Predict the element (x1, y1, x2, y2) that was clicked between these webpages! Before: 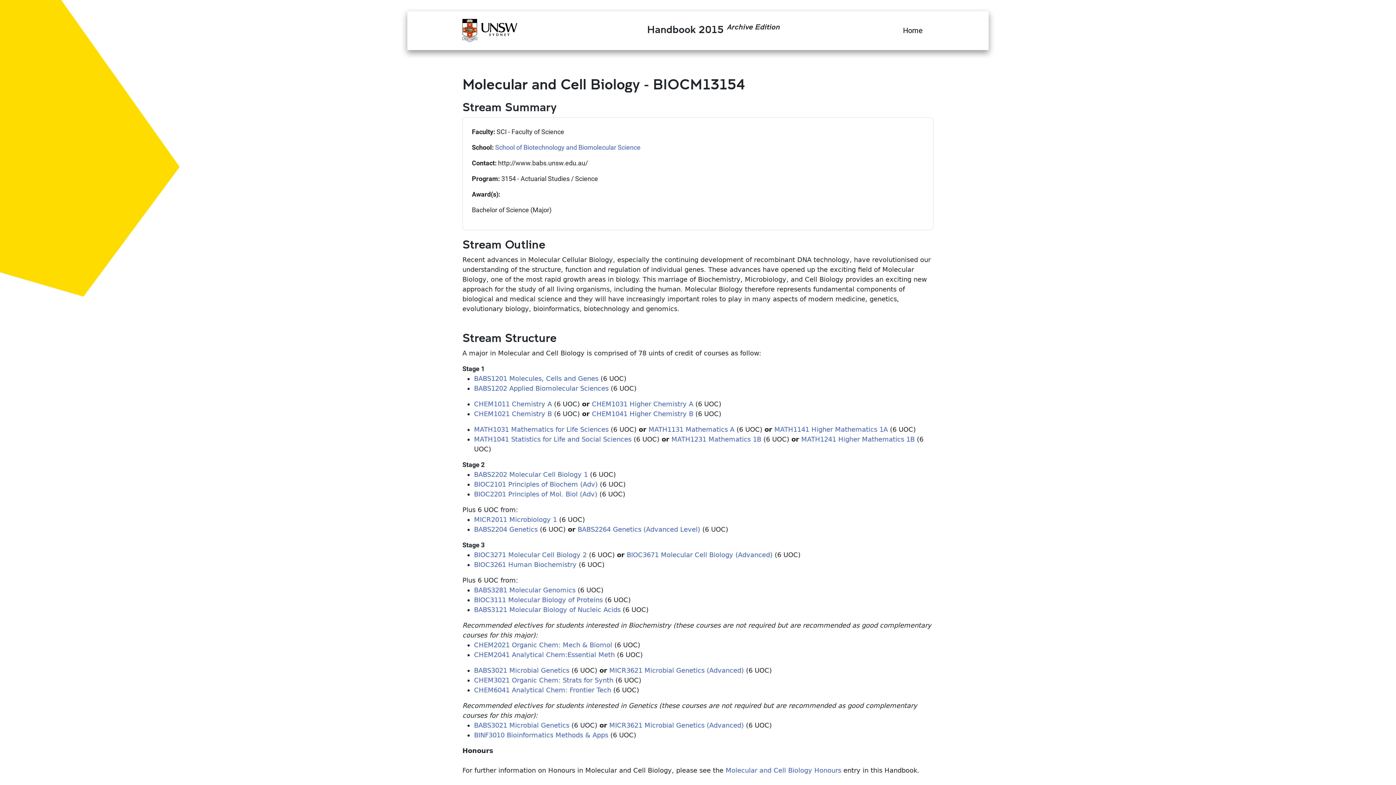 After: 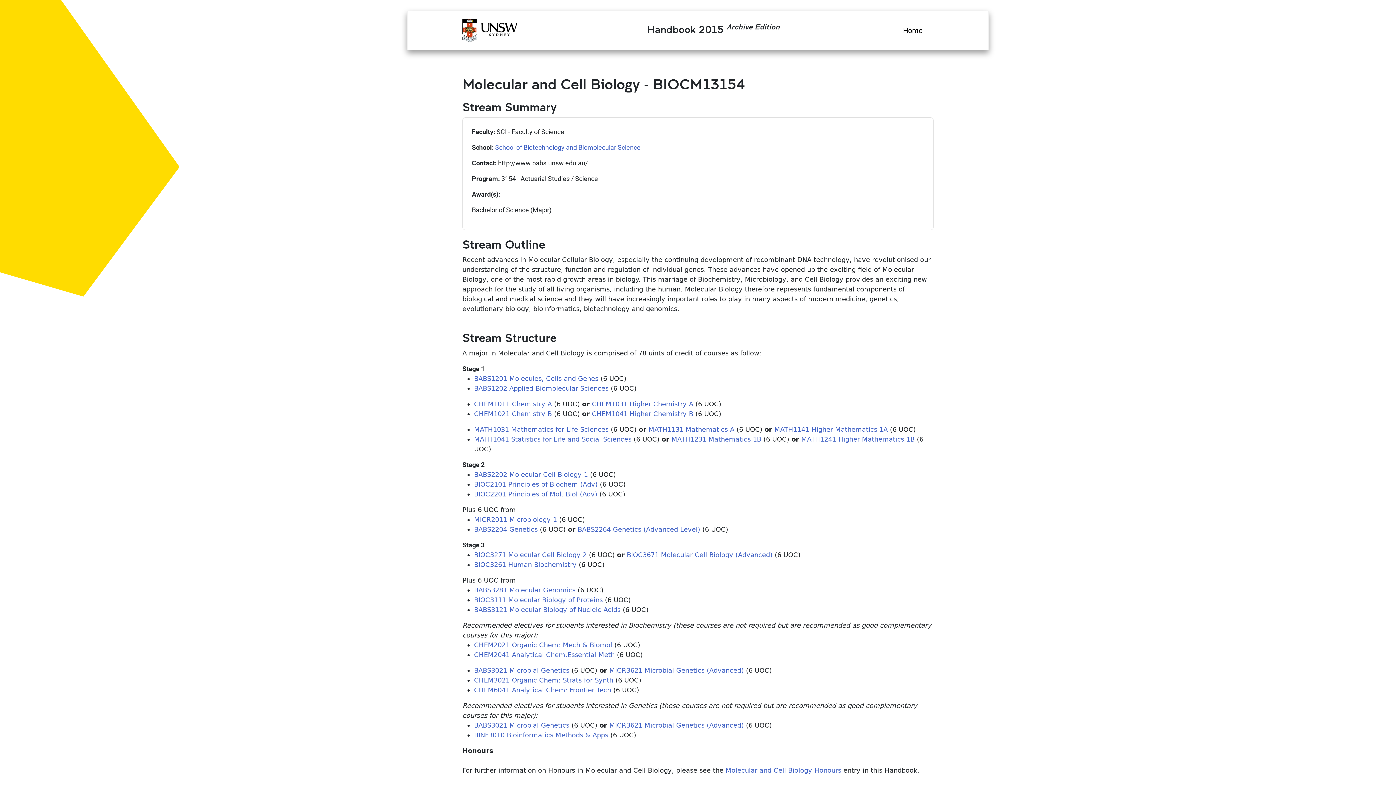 Action: bbox: (462, 330, 933, 344) label: Stream Structure